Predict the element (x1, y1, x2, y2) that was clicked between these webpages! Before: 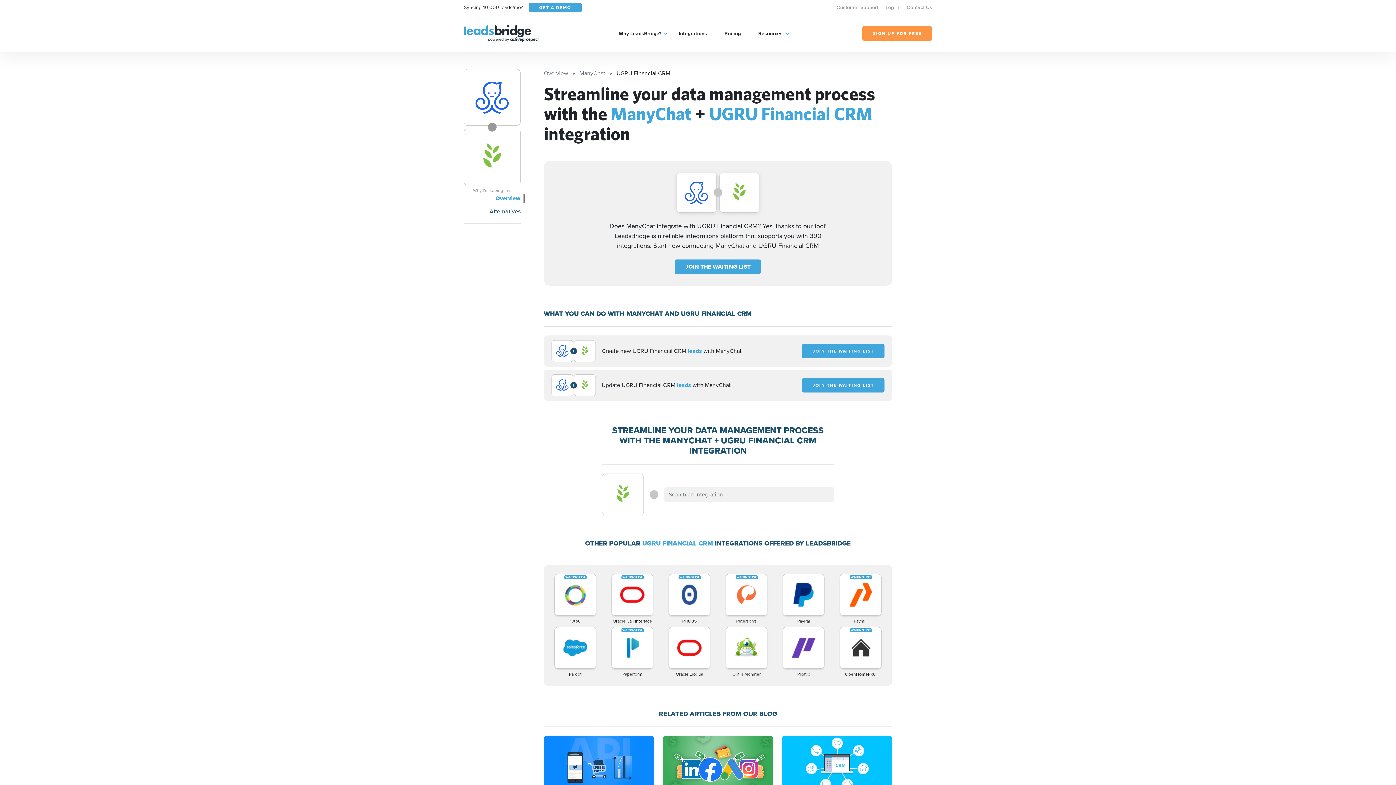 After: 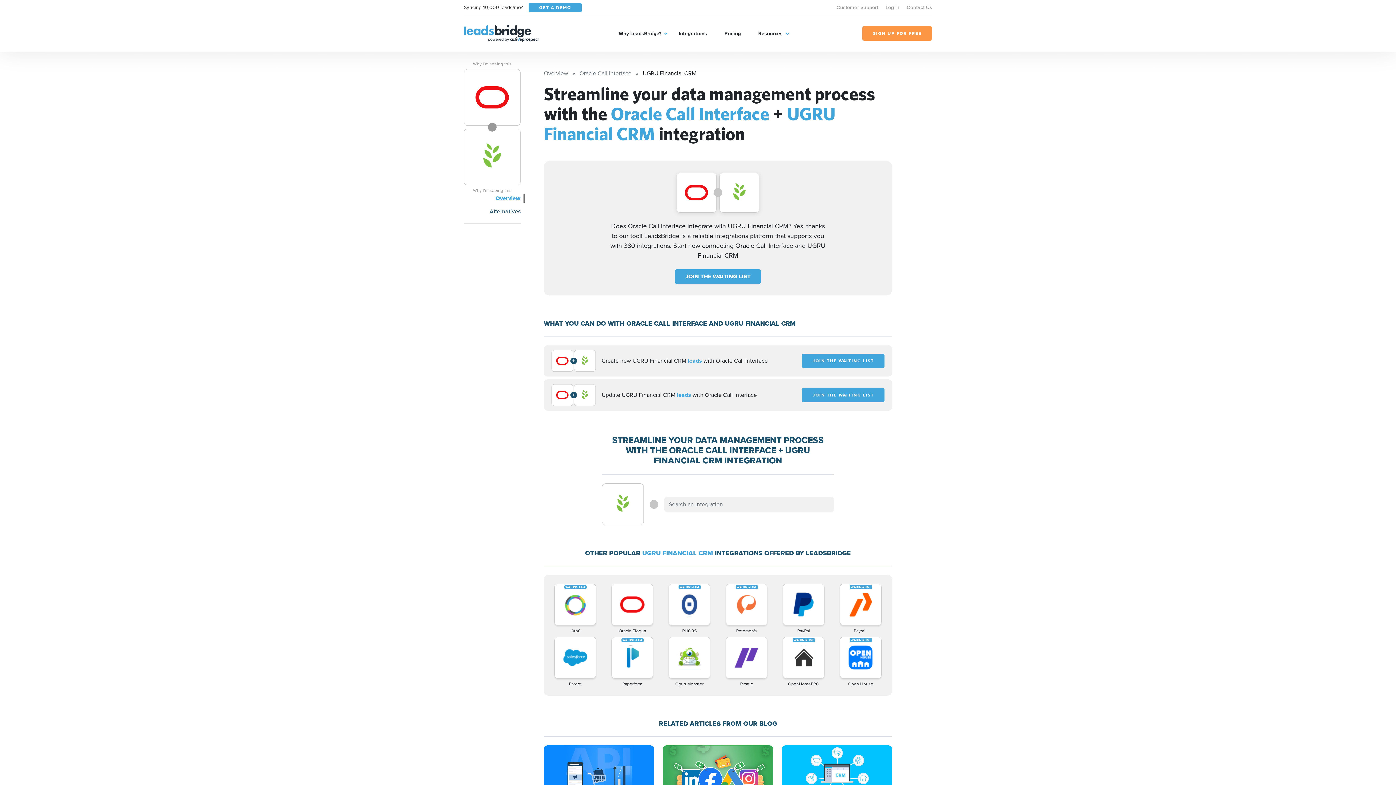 Action: bbox: (605, 574, 659, 624) label: Oracle Call Interface